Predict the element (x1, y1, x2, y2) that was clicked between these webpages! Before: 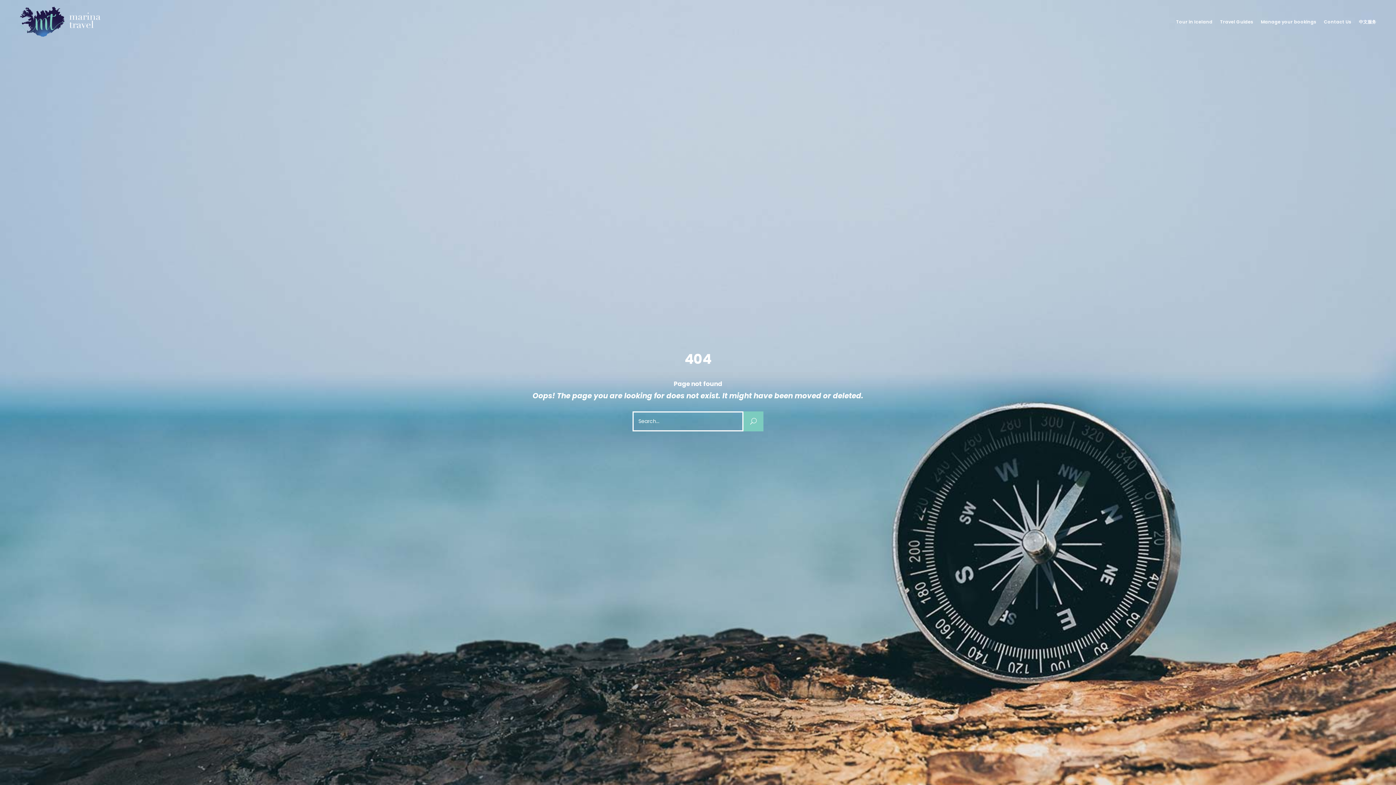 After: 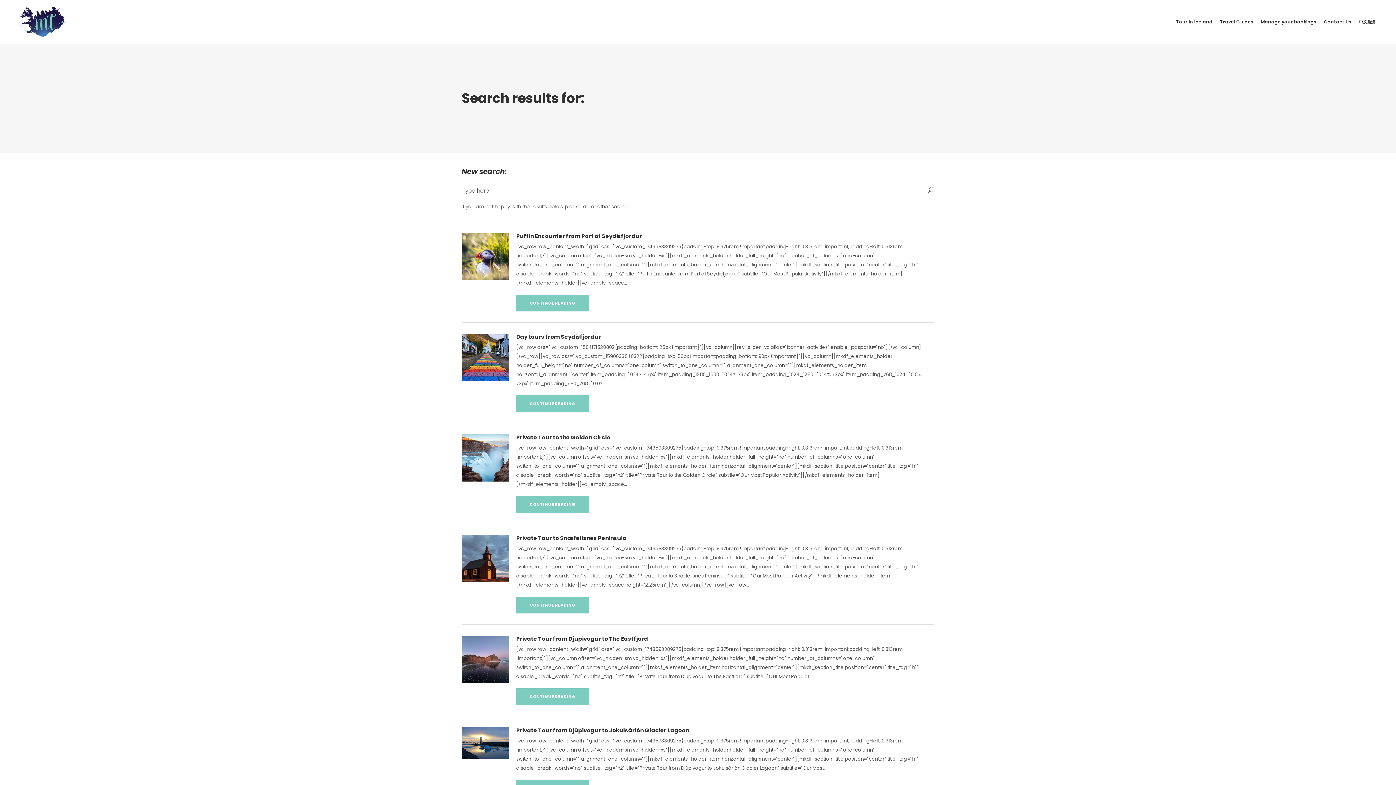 Action: bbox: (743, 411, 763, 431)